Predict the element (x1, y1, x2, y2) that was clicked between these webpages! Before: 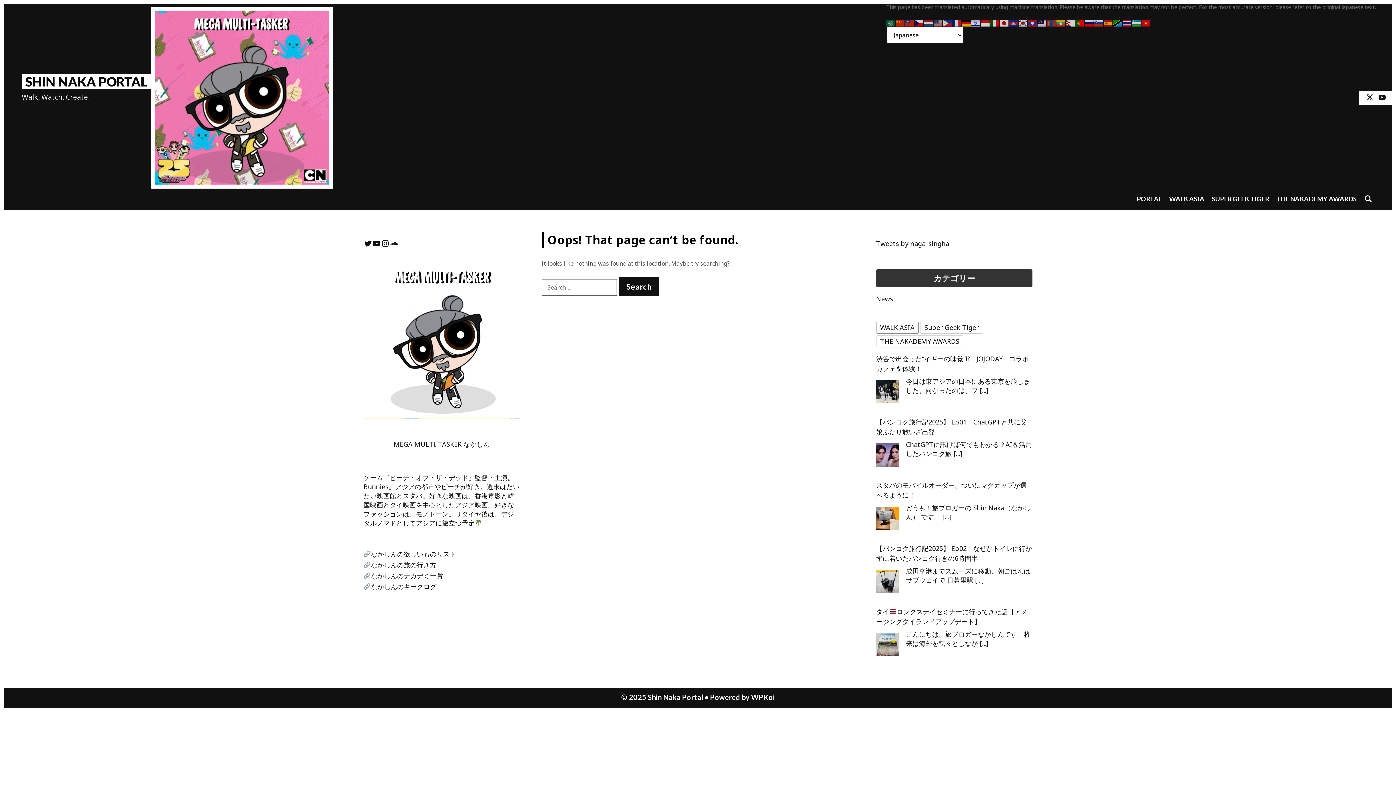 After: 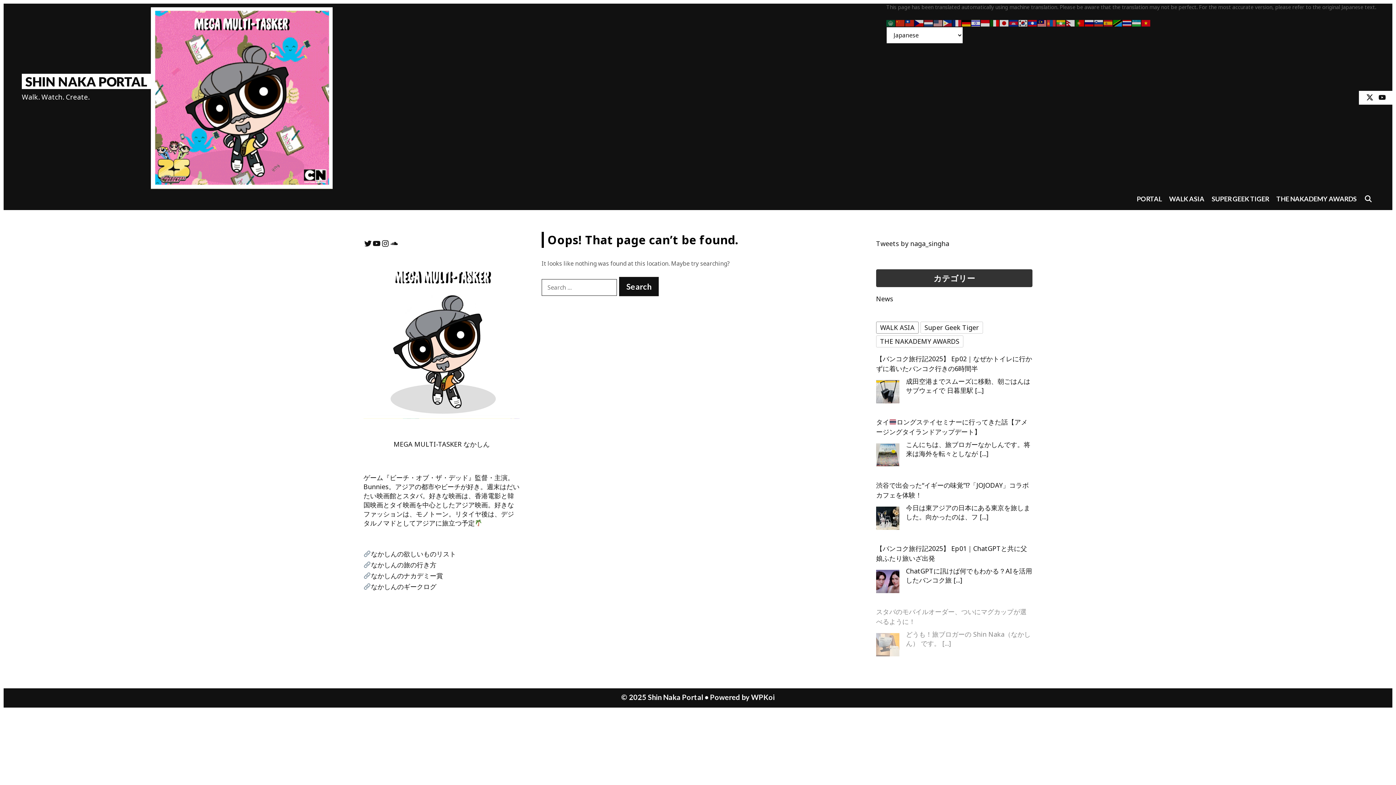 Action: bbox: (1047, 18, 1056, 26)